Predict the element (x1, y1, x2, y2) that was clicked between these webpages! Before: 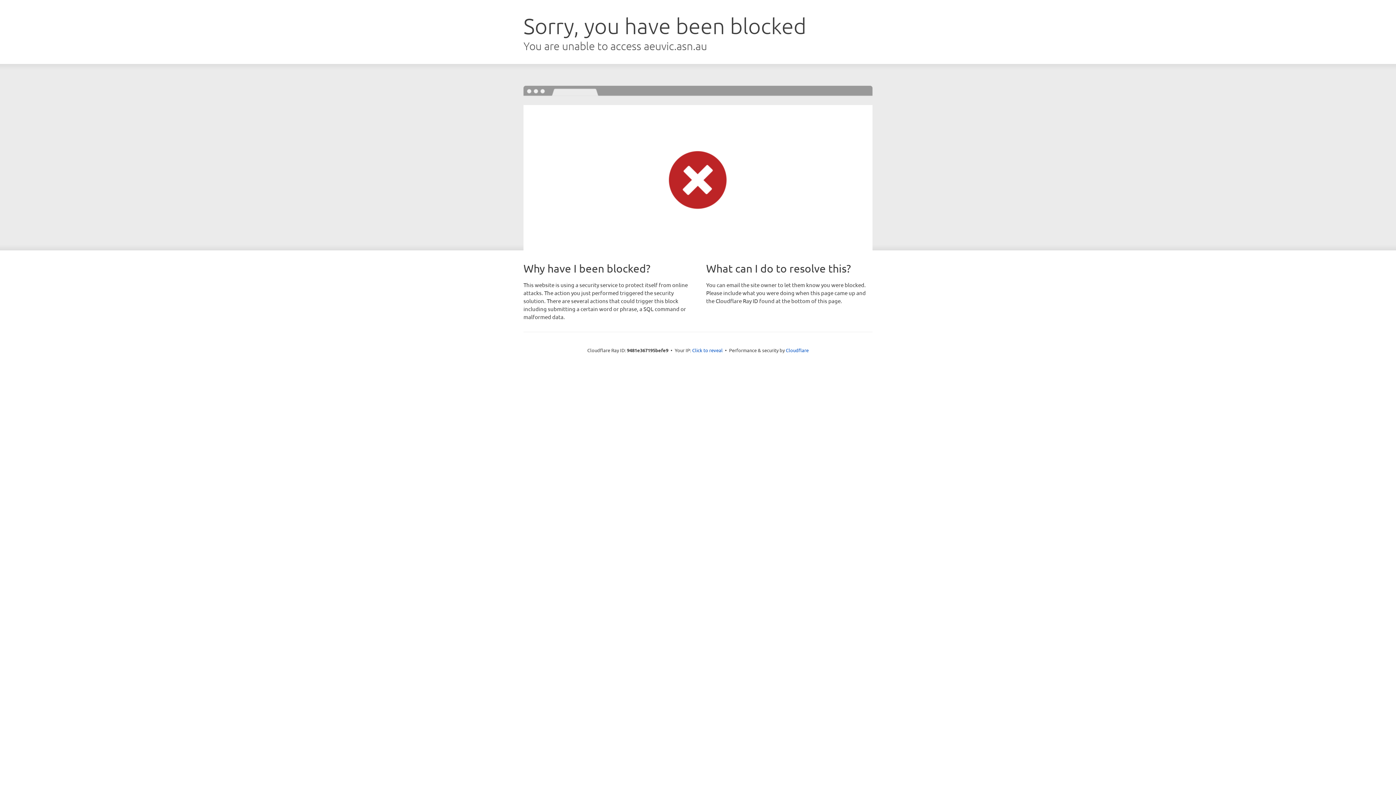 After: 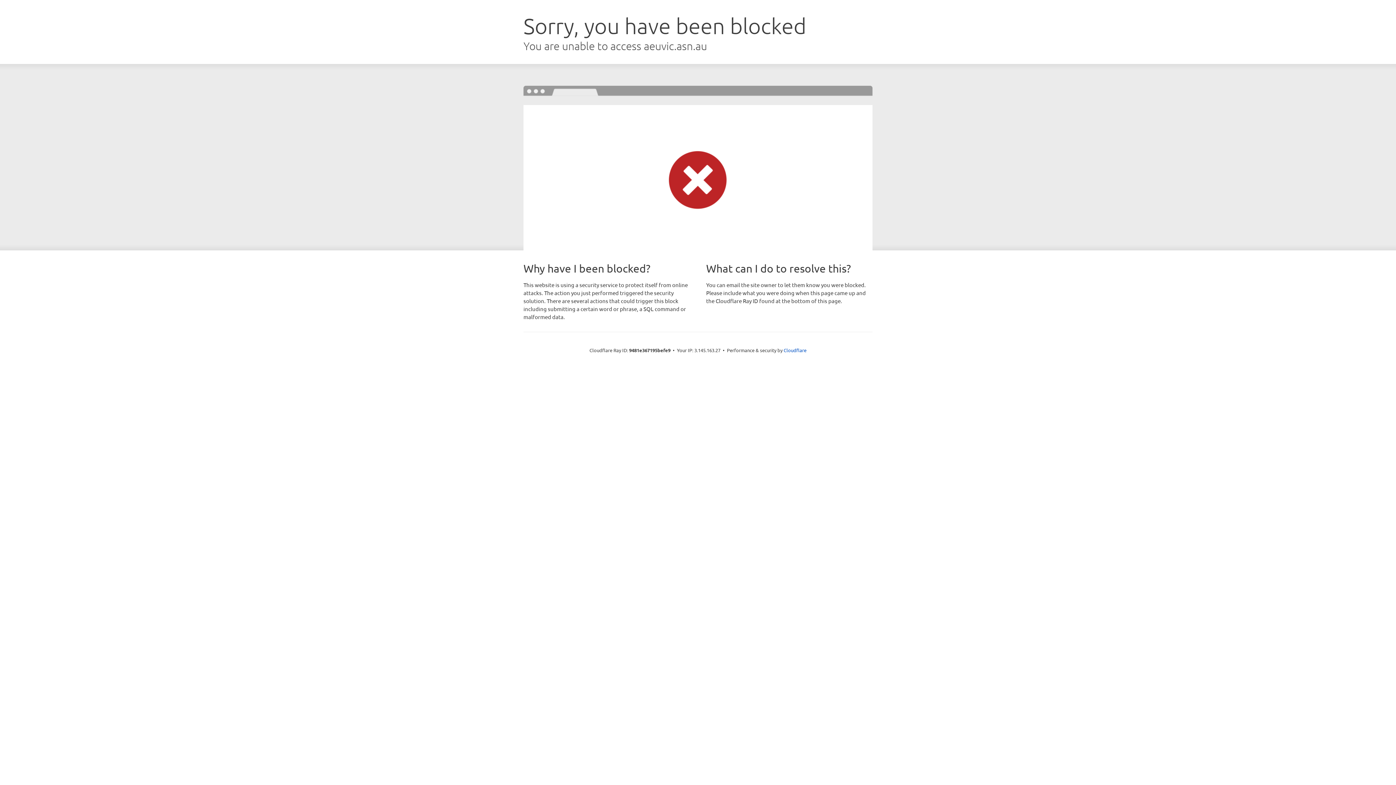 Action: label: Click to reveal bbox: (692, 346, 722, 353)